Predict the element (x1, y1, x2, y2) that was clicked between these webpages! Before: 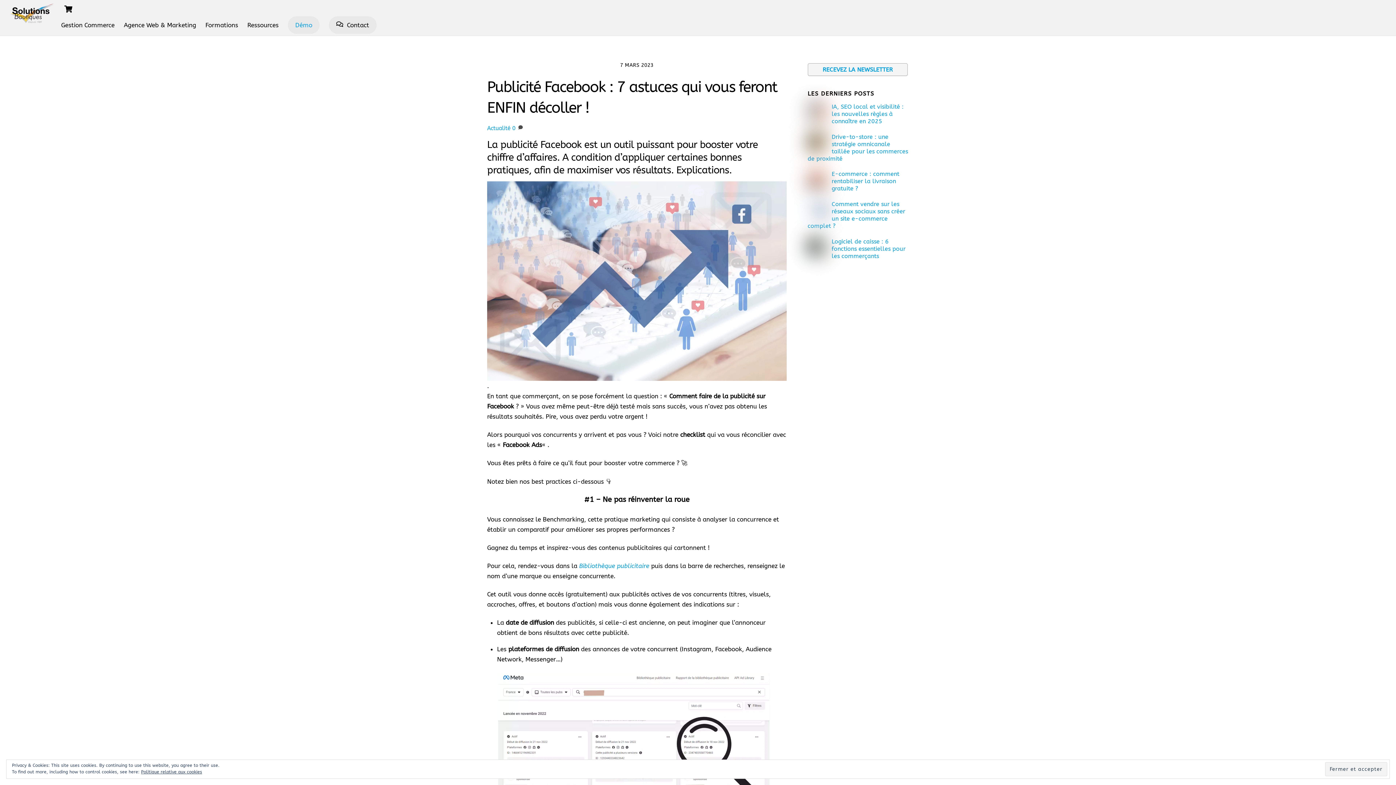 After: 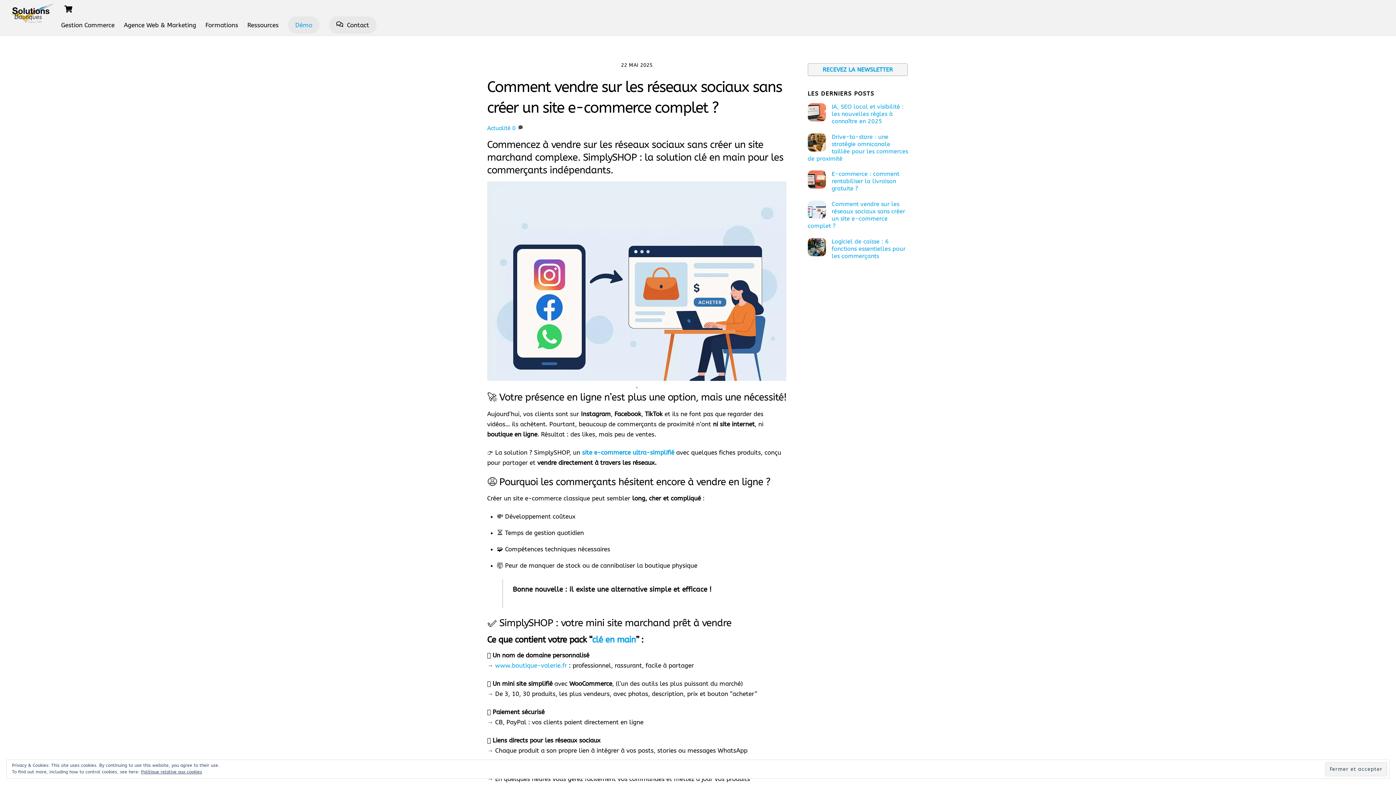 Action: bbox: (807, 200, 909, 229) label: Comment vendre sur les réseaux sociaux sans créer un site e-commerce complet ?